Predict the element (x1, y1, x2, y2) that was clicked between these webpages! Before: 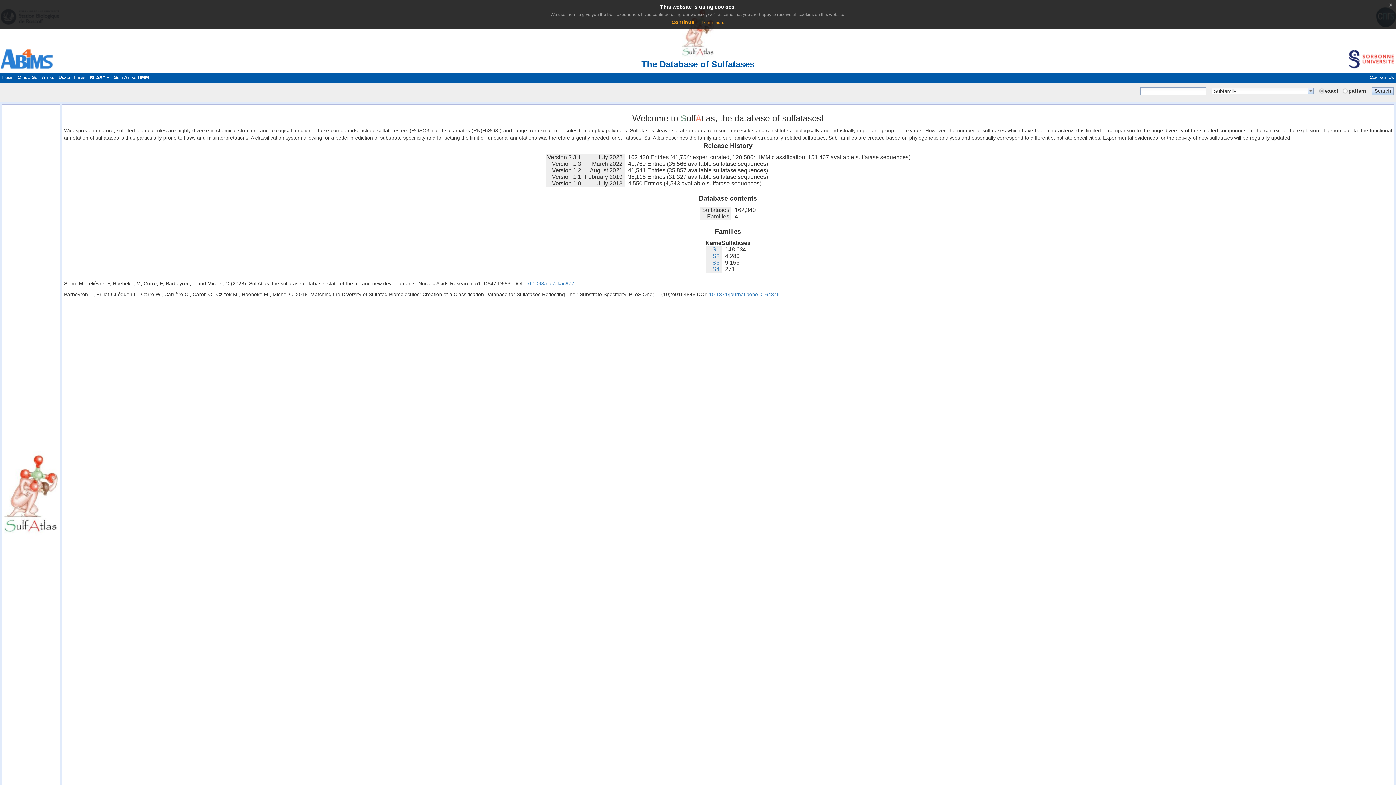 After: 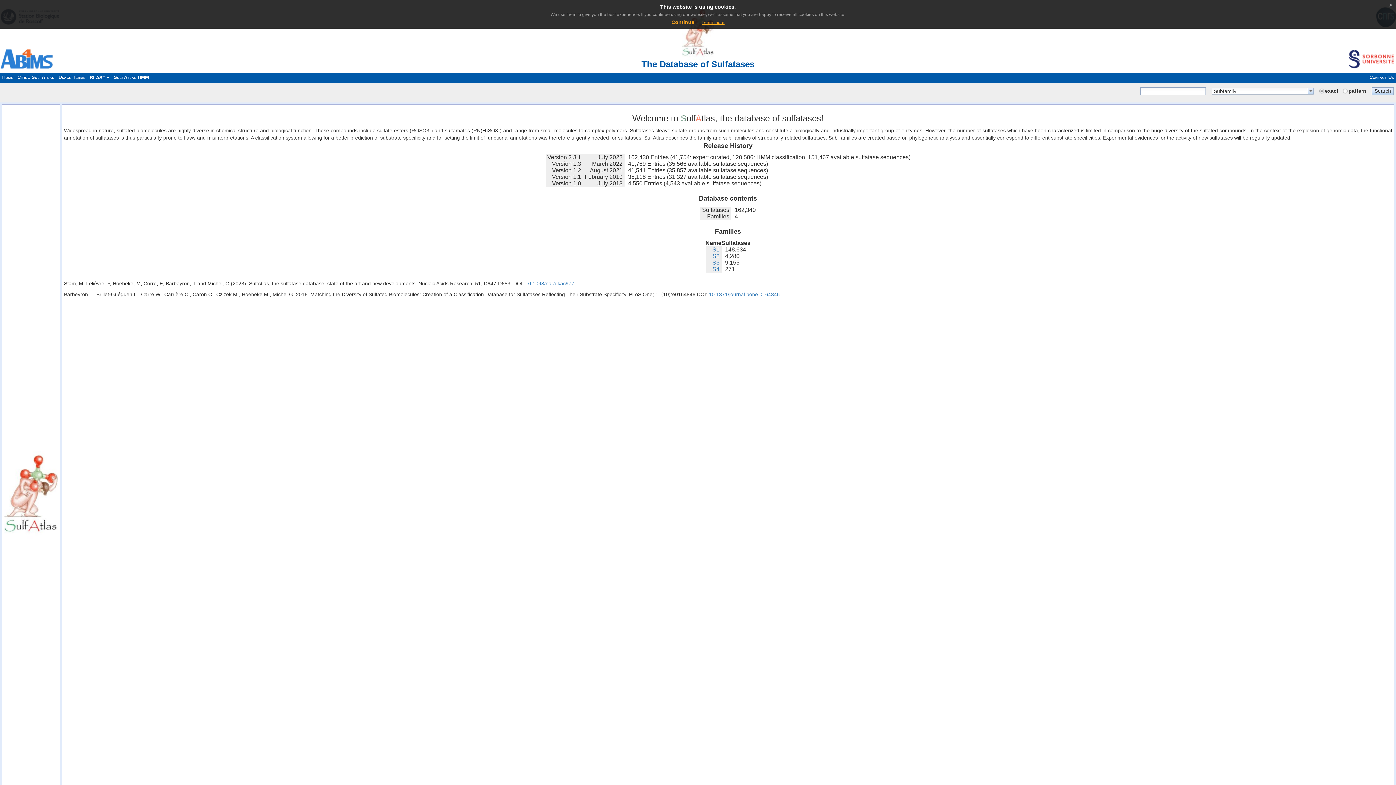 Action: label: Learn more bbox: (701, 20, 724, 25)